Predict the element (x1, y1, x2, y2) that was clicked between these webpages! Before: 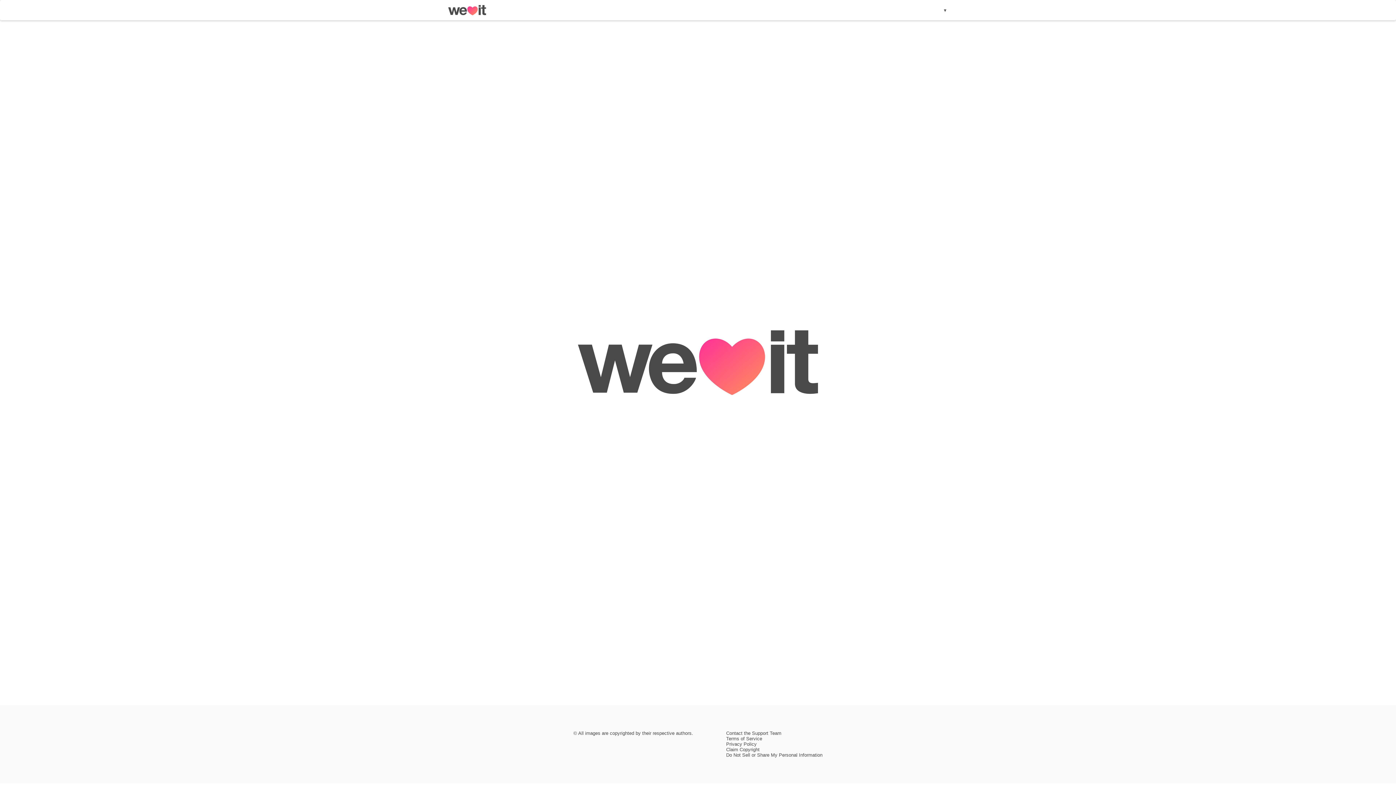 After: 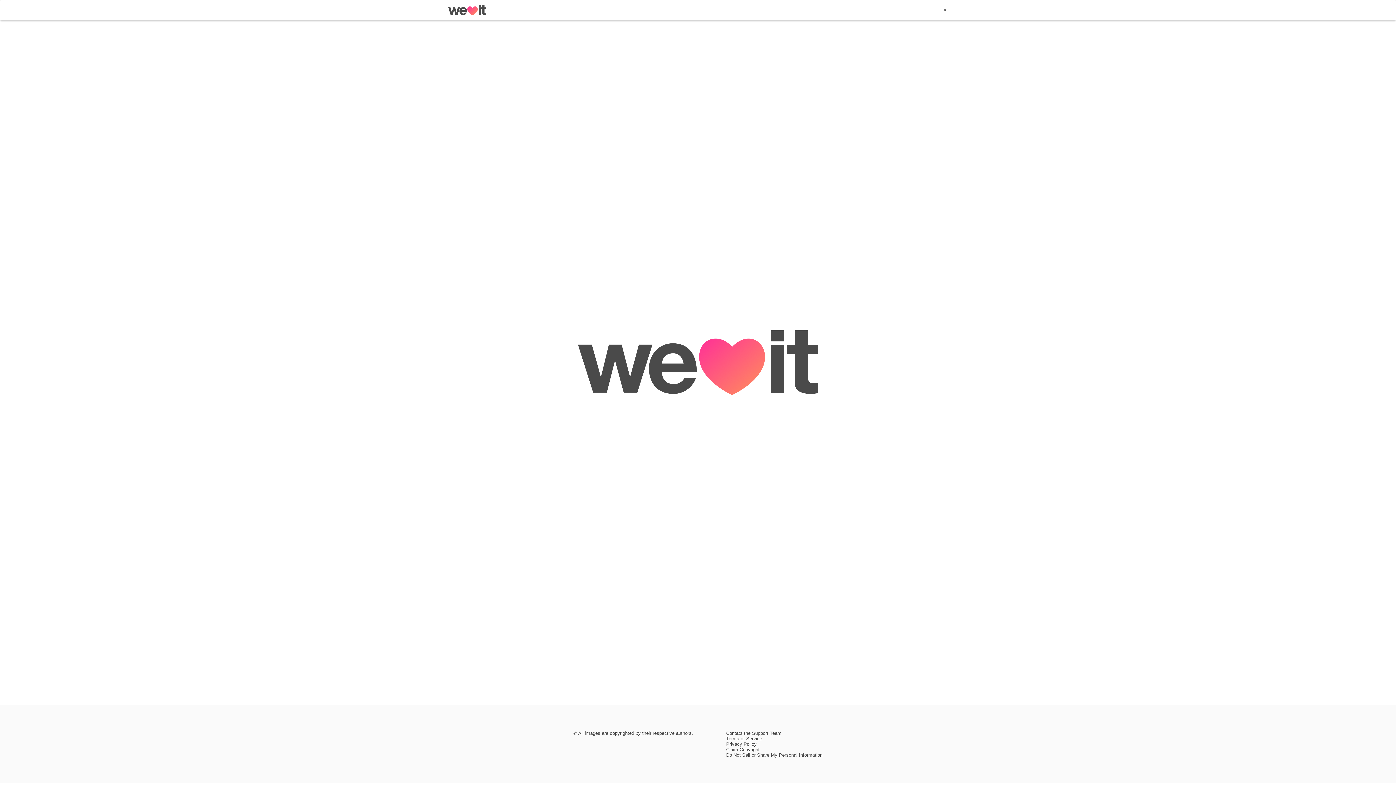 Action: label: Contact the Support Team bbox: (726, 730, 781, 736)